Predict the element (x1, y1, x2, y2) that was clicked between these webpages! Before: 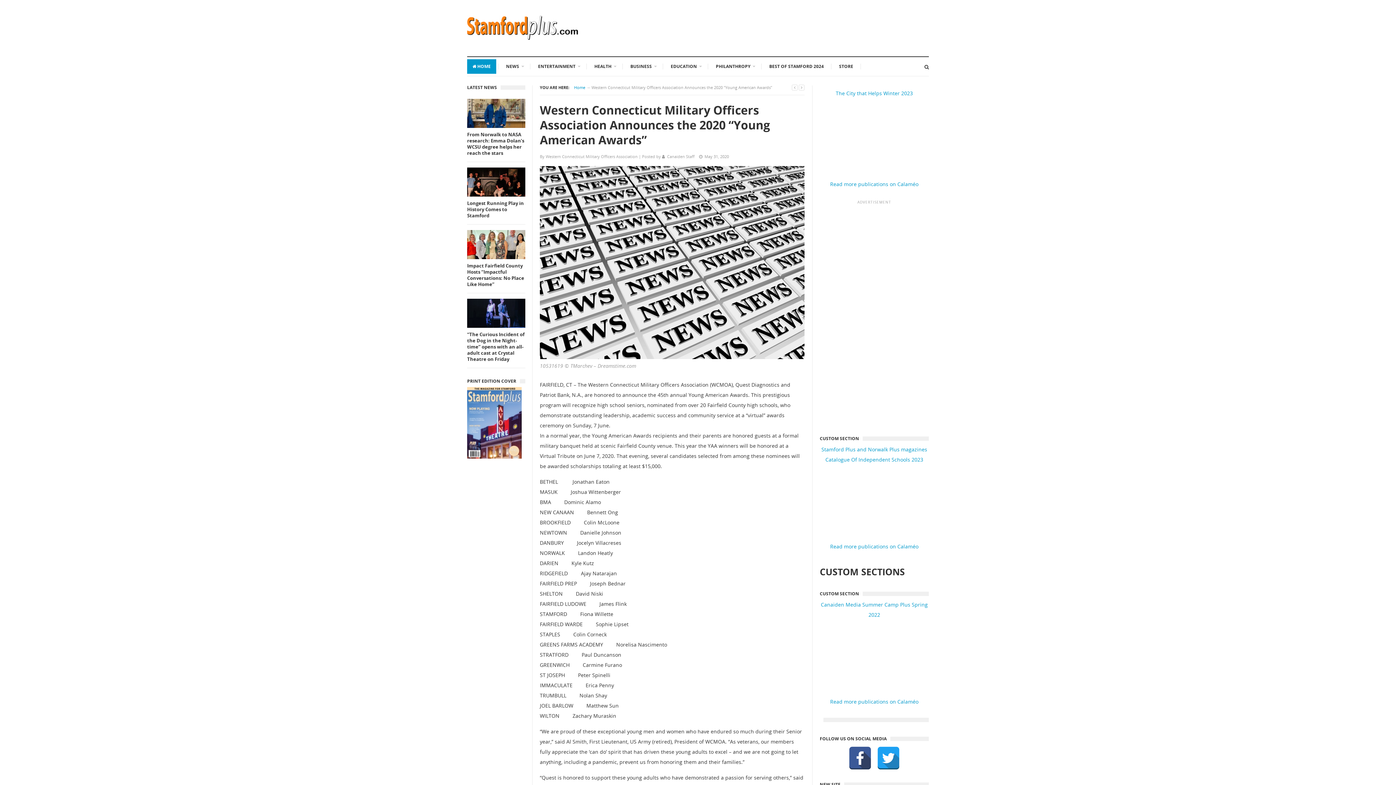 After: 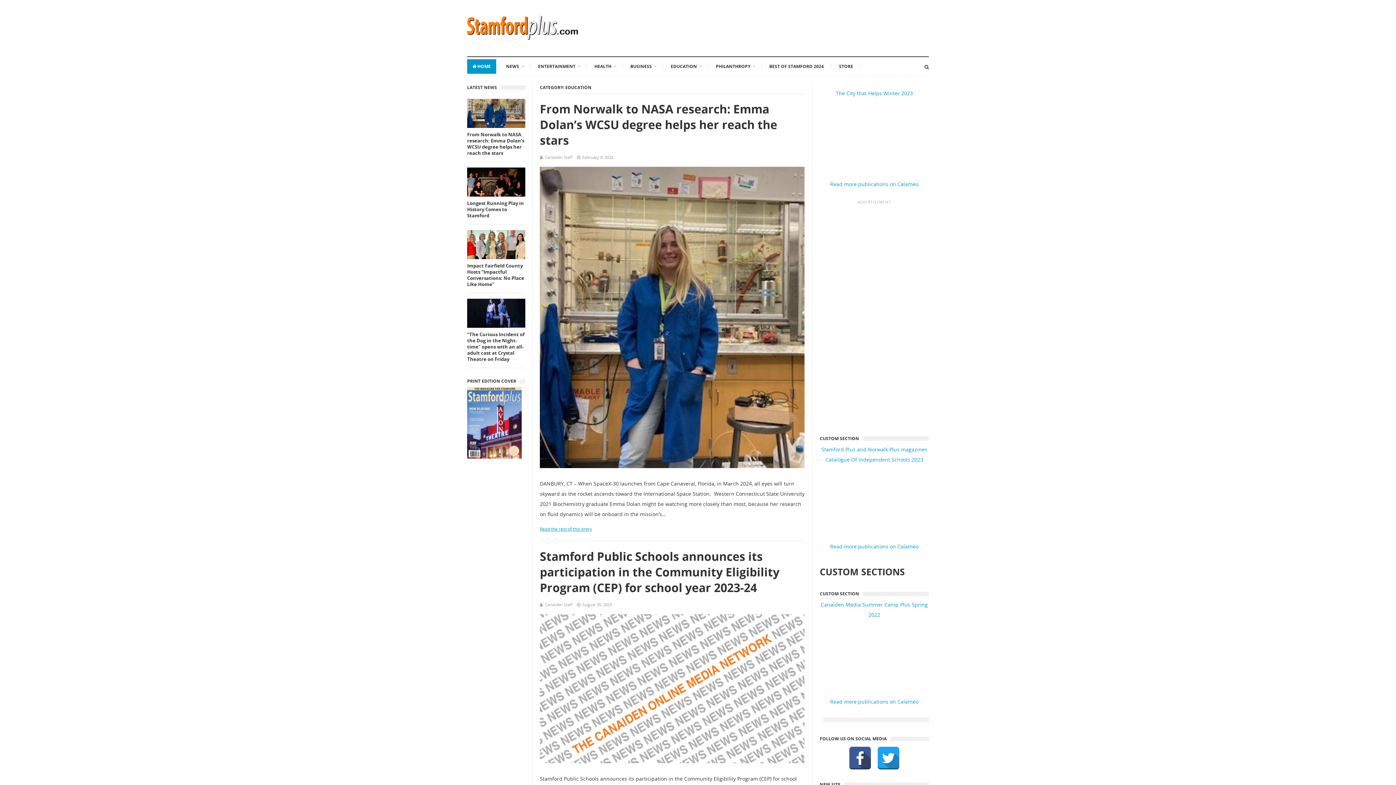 Action: bbox: (665, 59, 706, 73) label: EDUCATION